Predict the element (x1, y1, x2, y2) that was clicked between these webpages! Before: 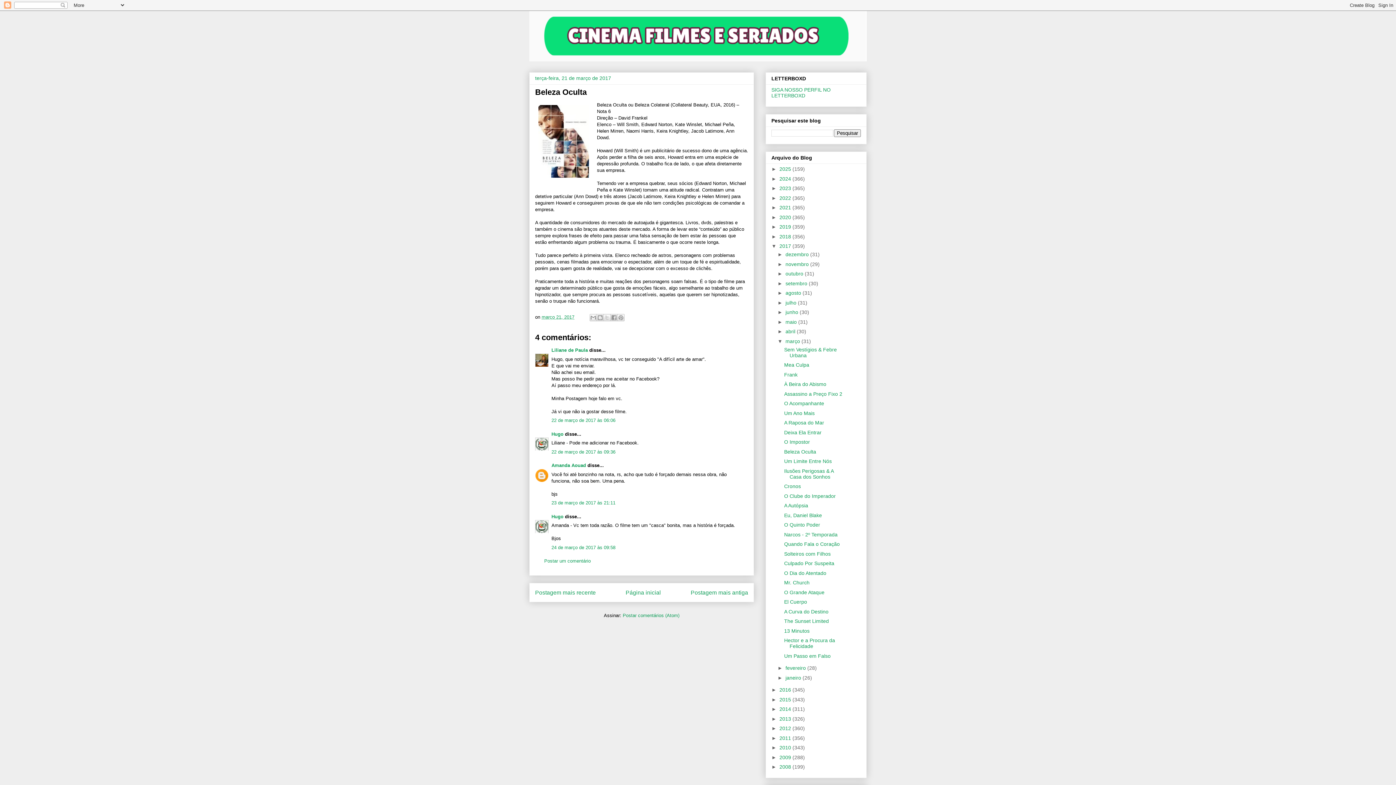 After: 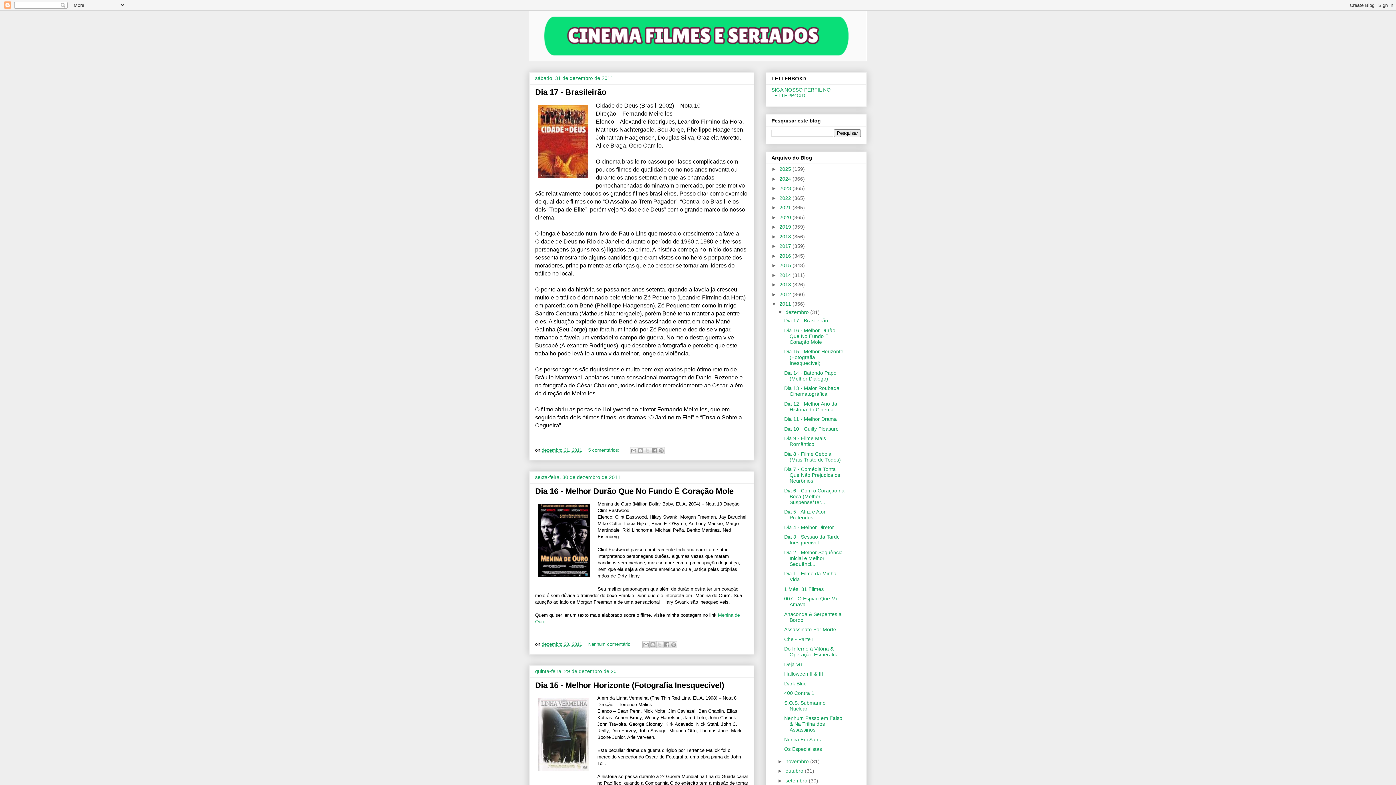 Action: label: 2011  bbox: (779, 735, 792, 741)